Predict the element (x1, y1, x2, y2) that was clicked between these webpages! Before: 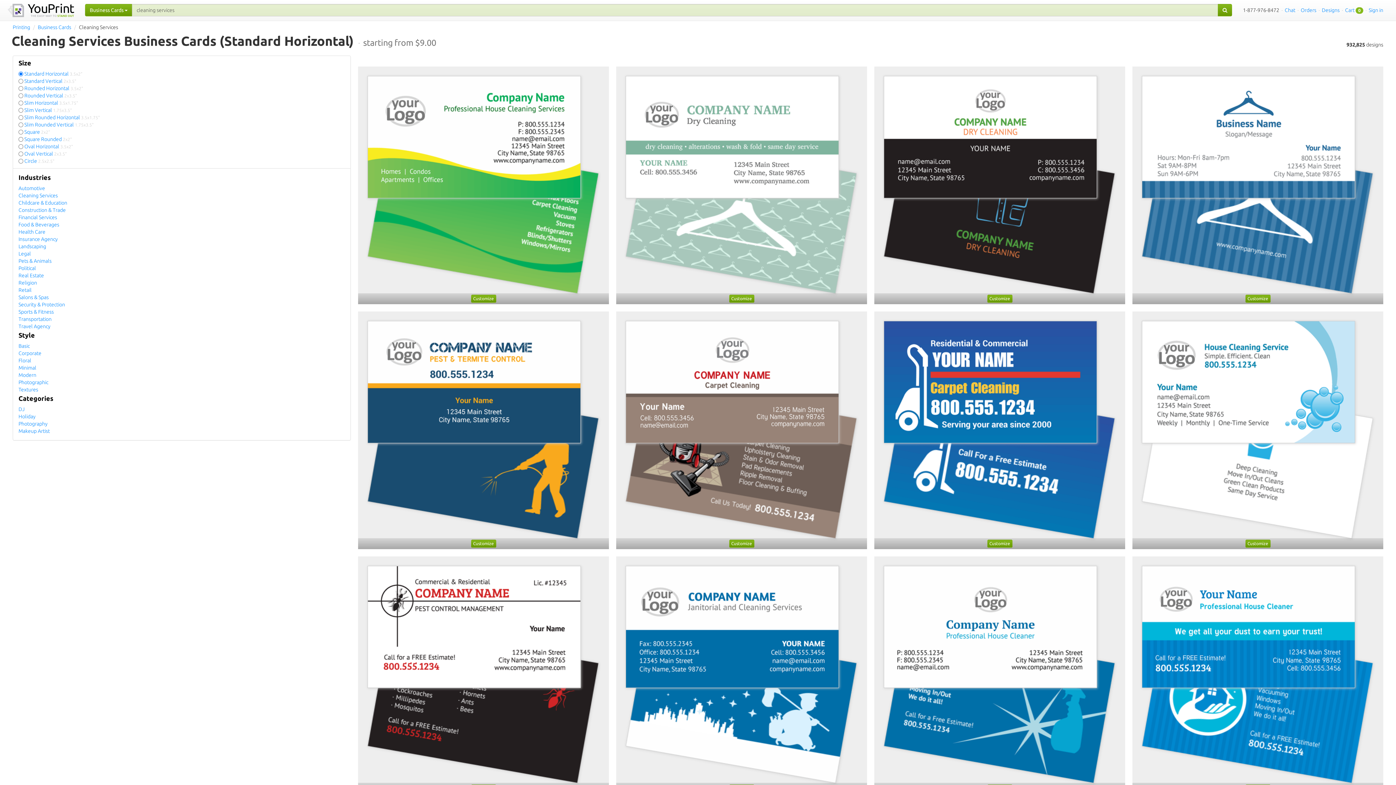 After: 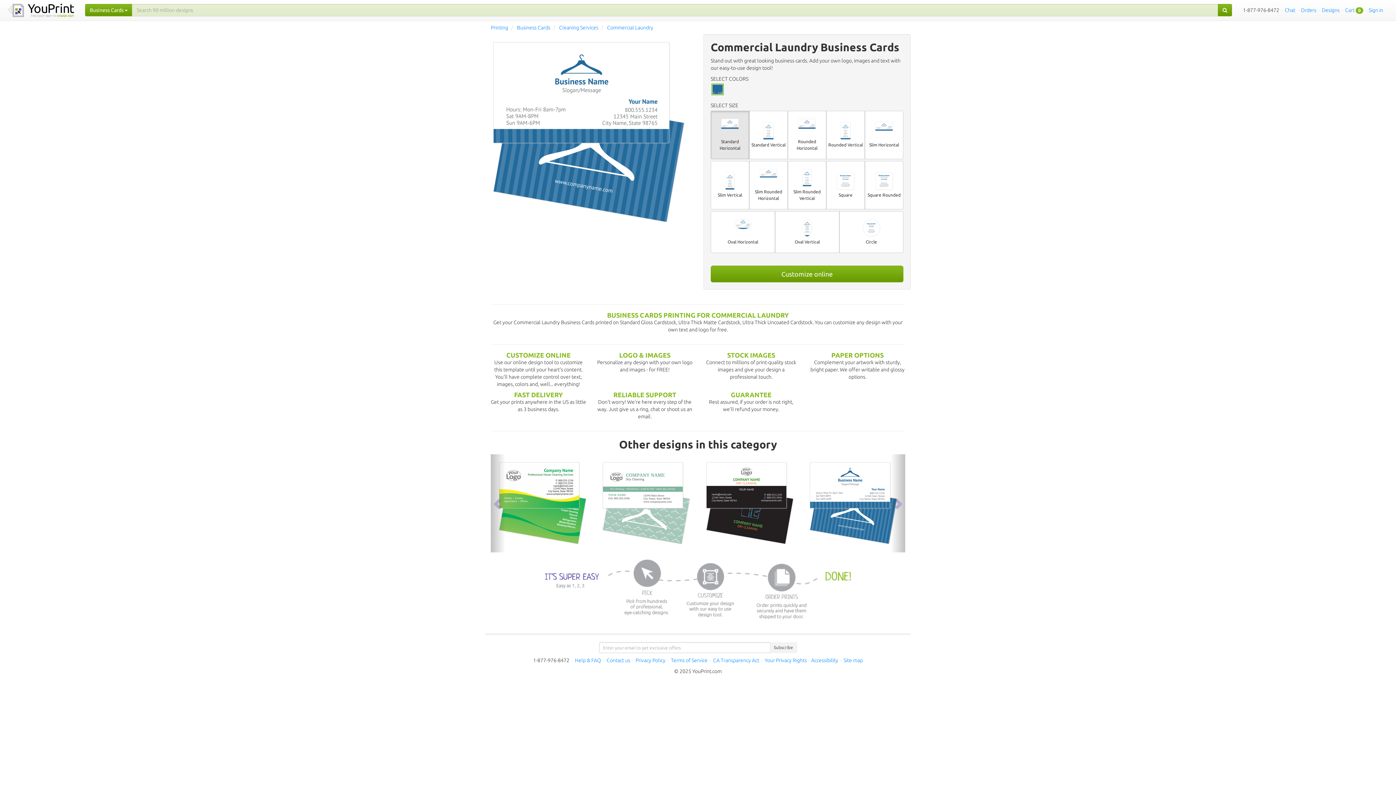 Action: label: Customize bbox: (1132, 176, 1383, 304)